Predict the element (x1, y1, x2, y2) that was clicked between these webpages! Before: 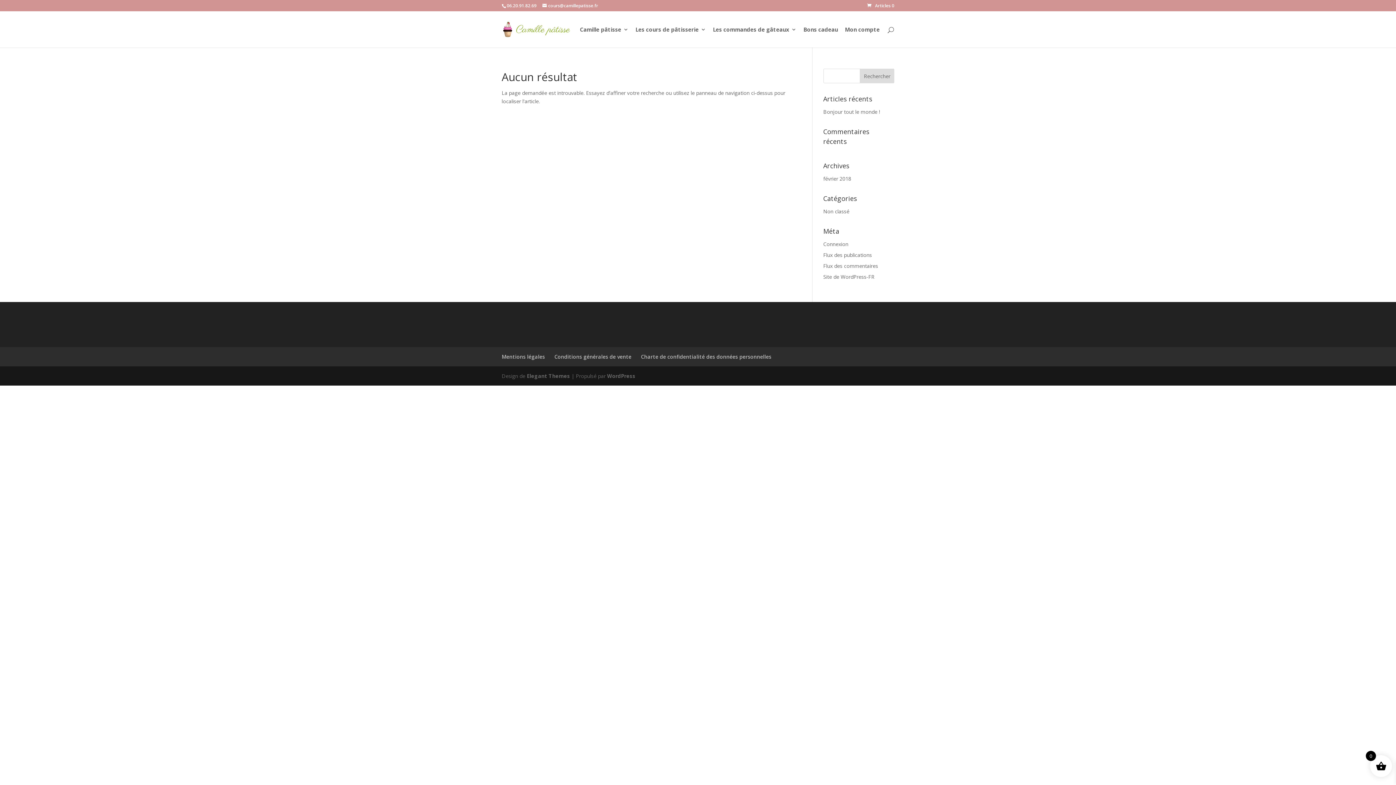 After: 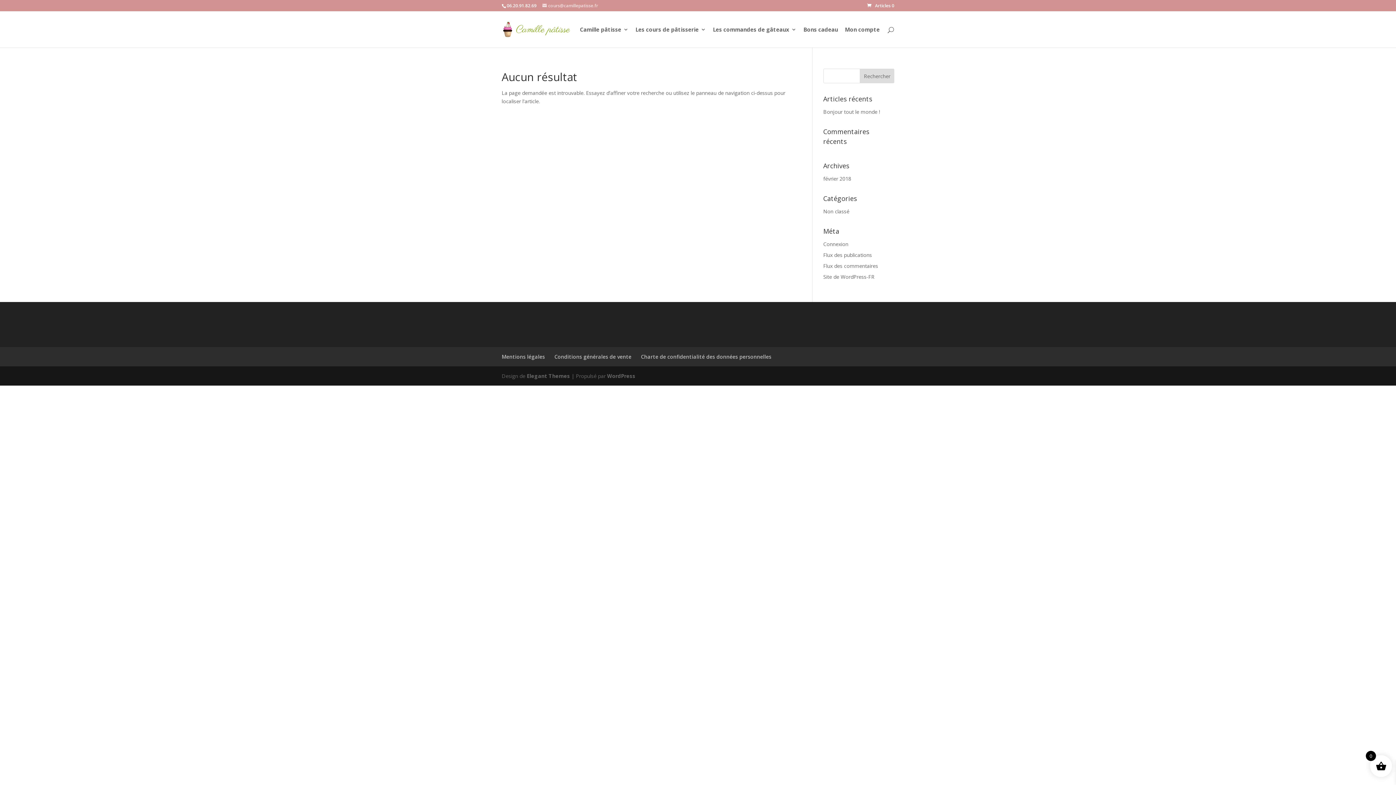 Action: label: cours@camillepatisse.fr bbox: (542, 2, 598, 8)